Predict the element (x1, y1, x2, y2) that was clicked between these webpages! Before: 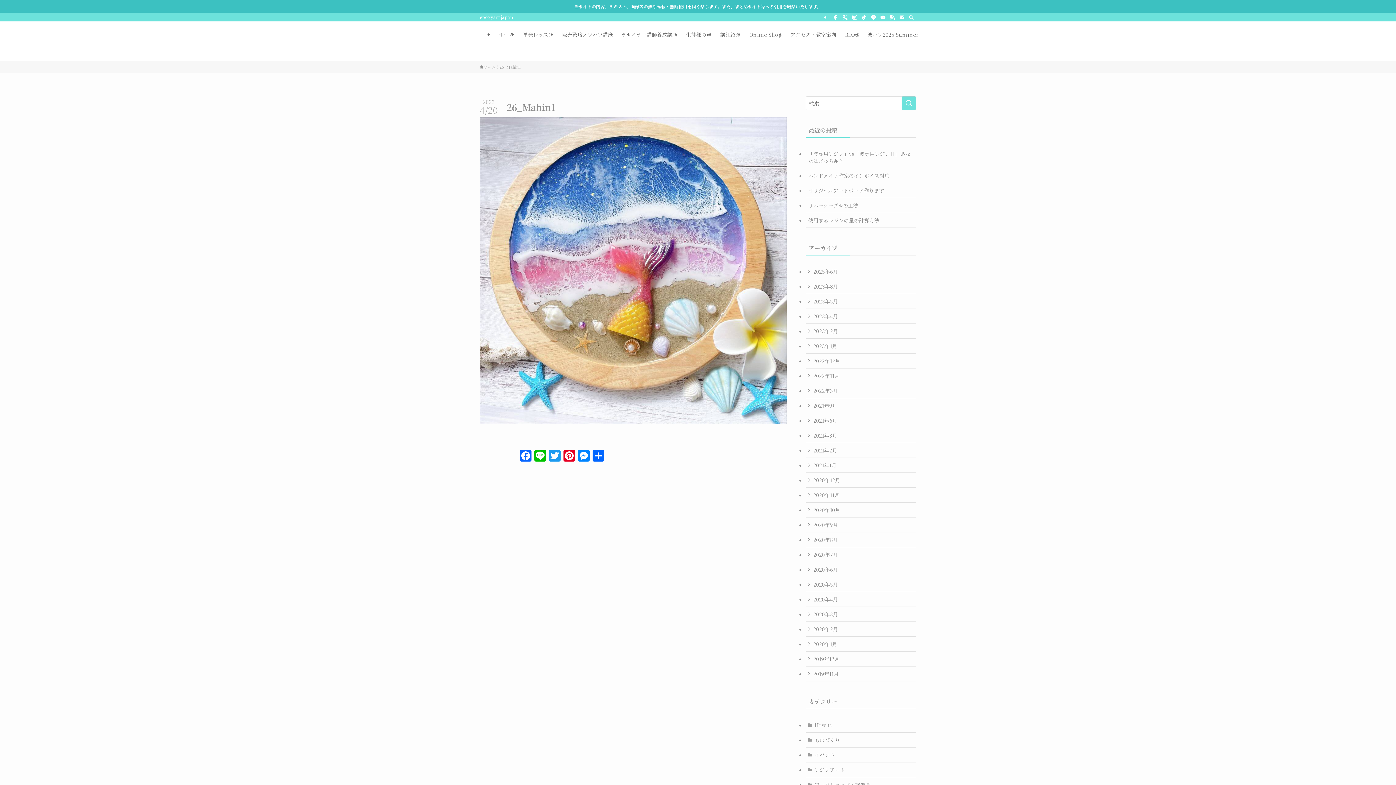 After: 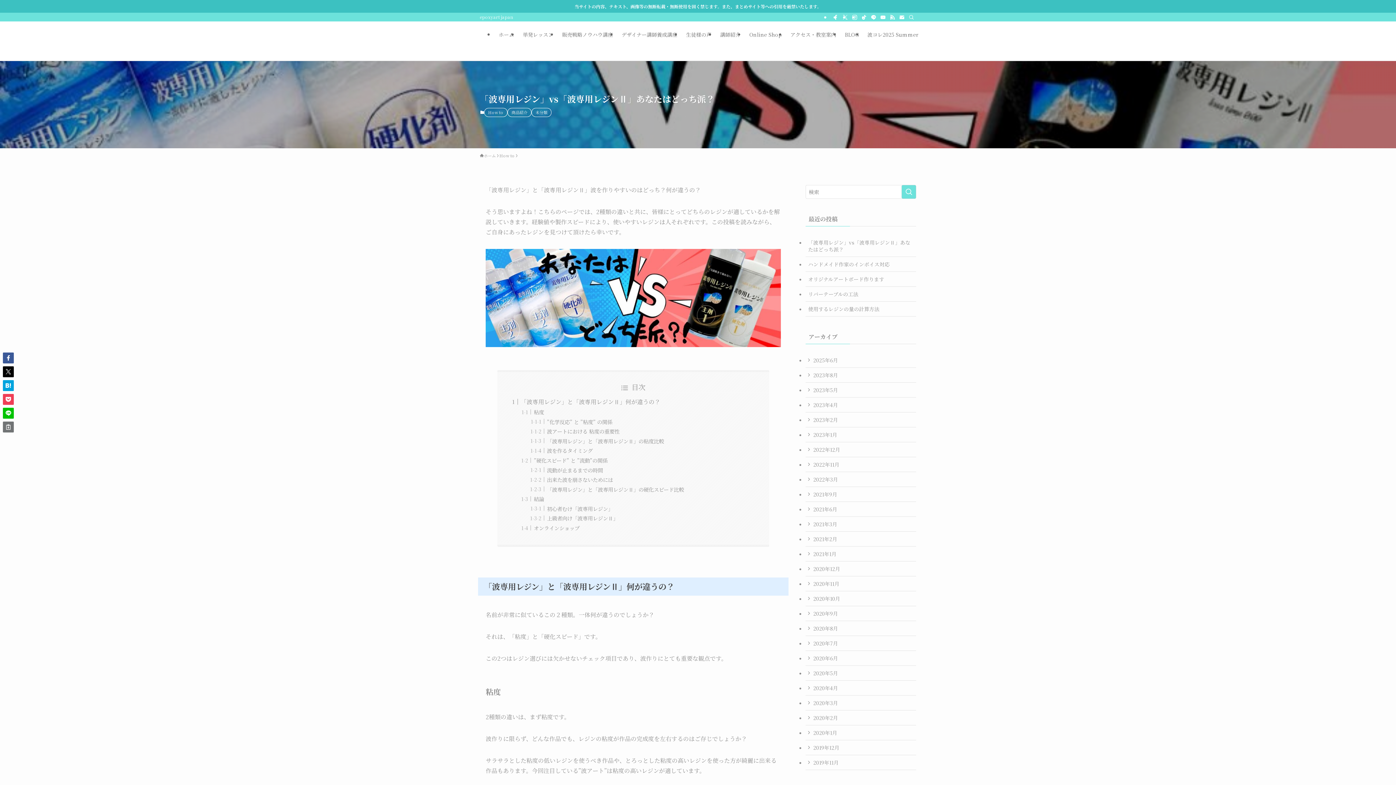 Action: bbox: (805, 146, 916, 168) label: 「波専用レジン」vs「波専用レジンⅡ」あなたはどっち派？